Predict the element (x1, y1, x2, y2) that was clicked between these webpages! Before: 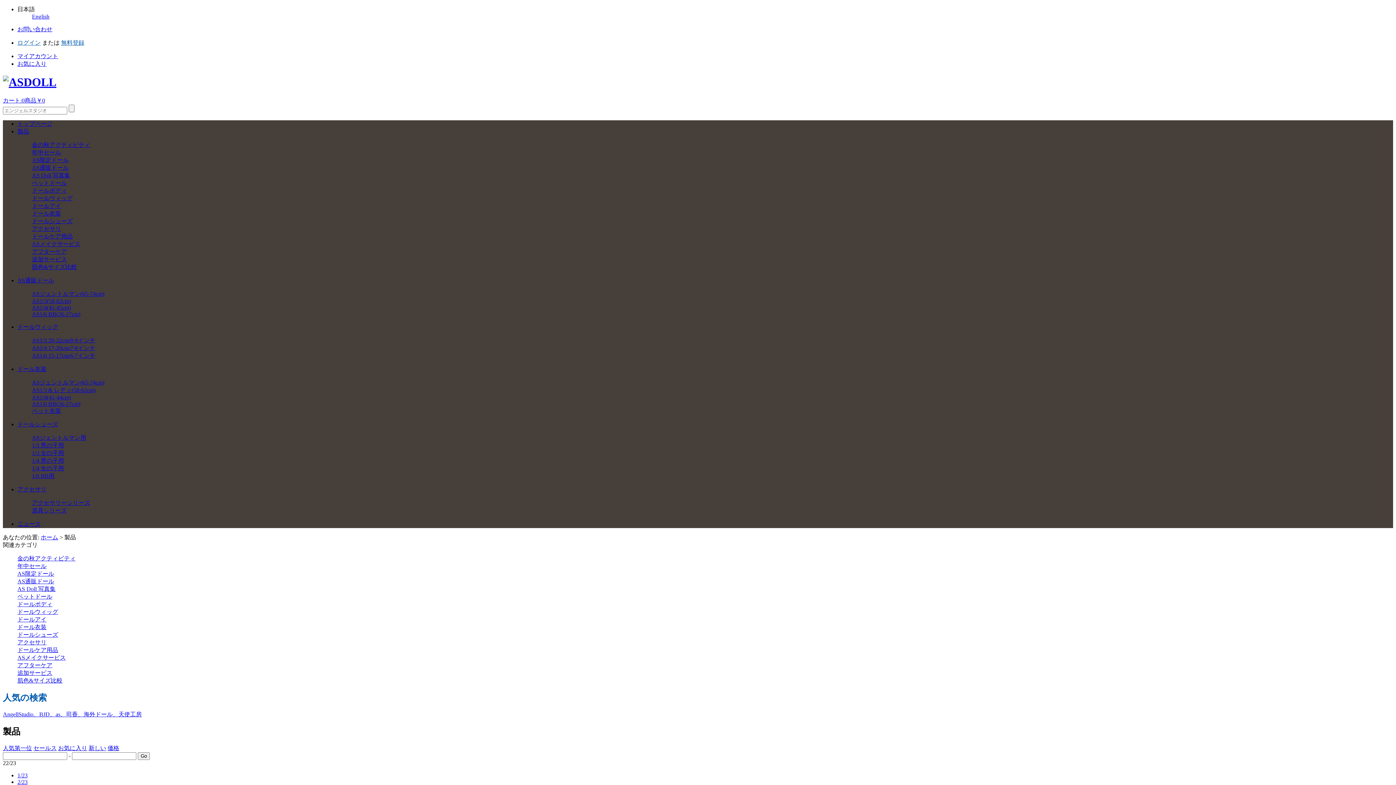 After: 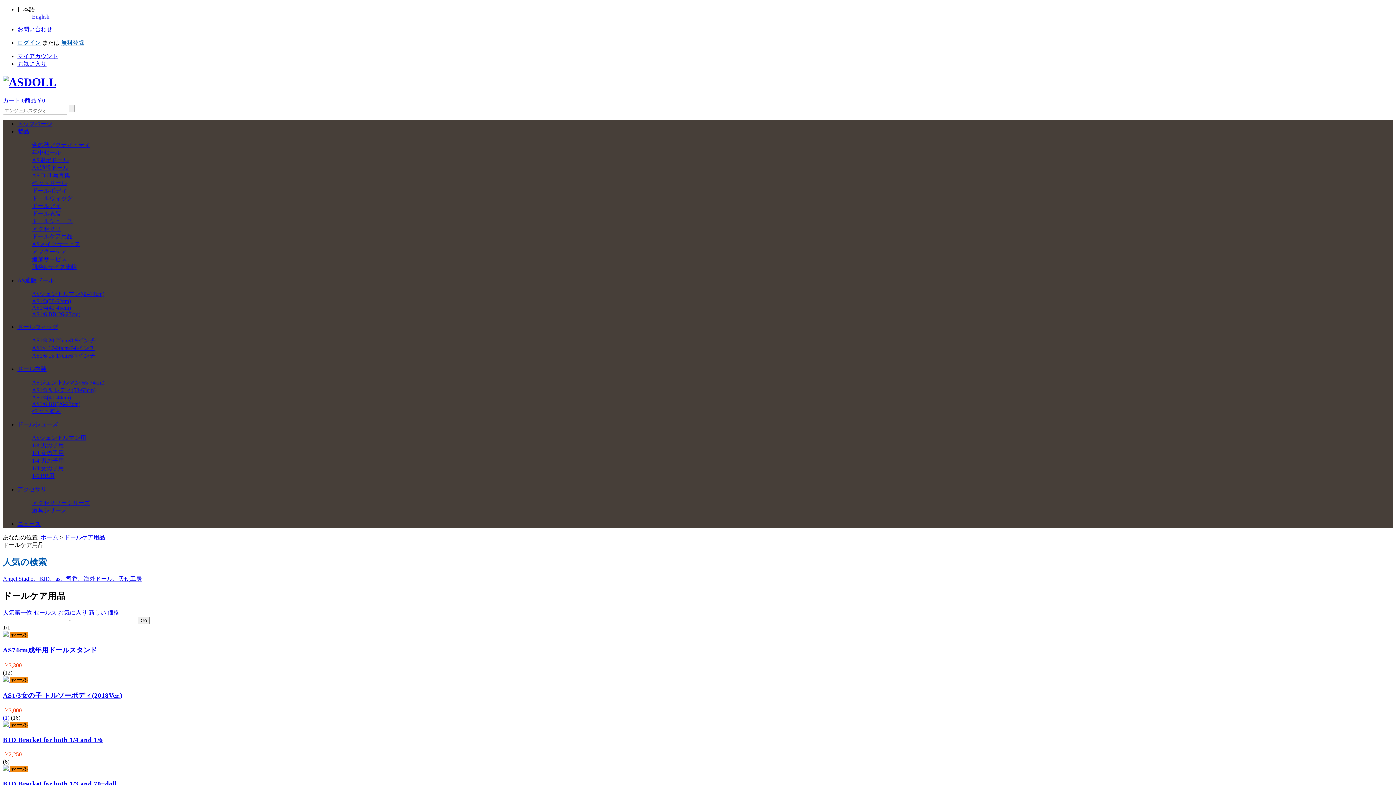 Action: bbox: (32, 233, 72, 239) label: ドールケア用品